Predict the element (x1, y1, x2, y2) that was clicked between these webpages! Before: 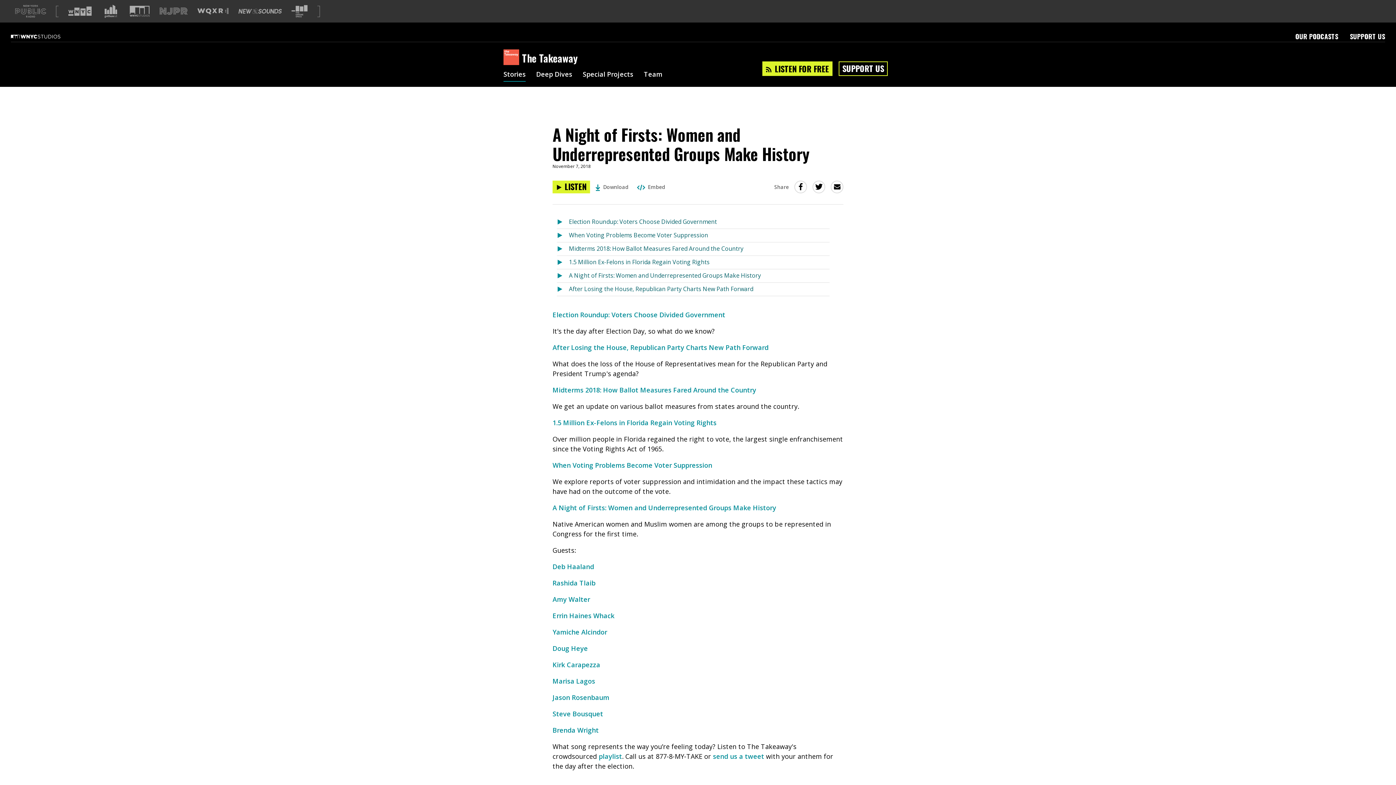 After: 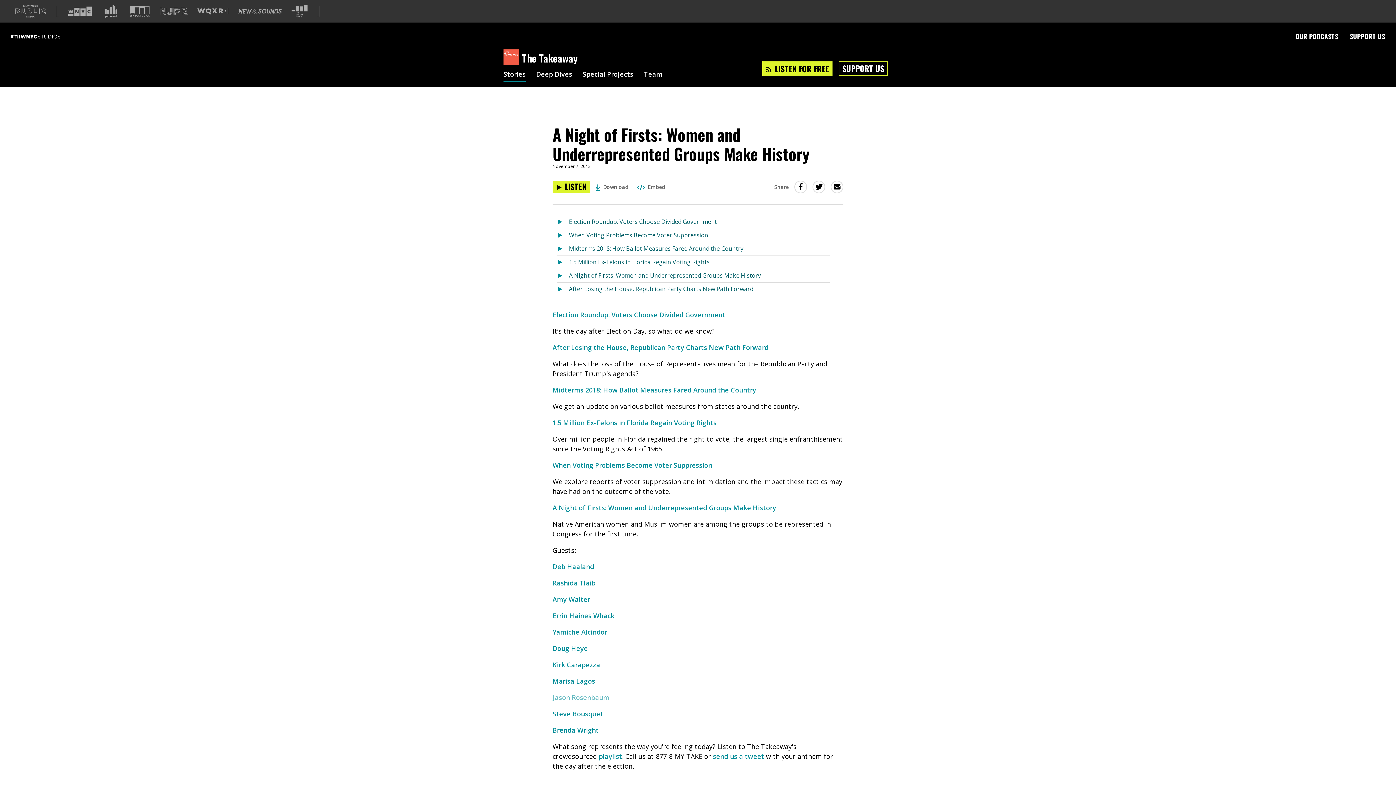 Action: label: Jason Rosenbaum bbox: (552, 705, 609, 713)